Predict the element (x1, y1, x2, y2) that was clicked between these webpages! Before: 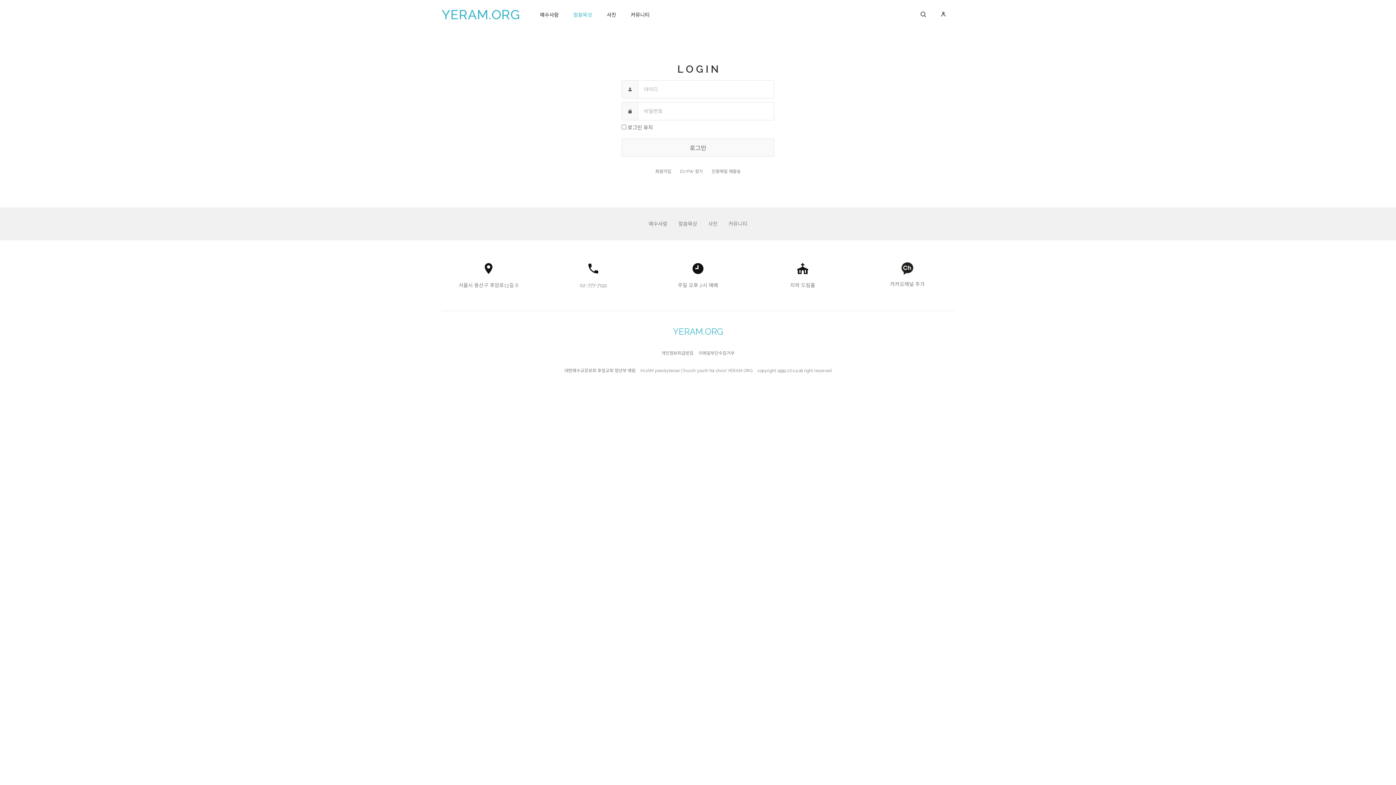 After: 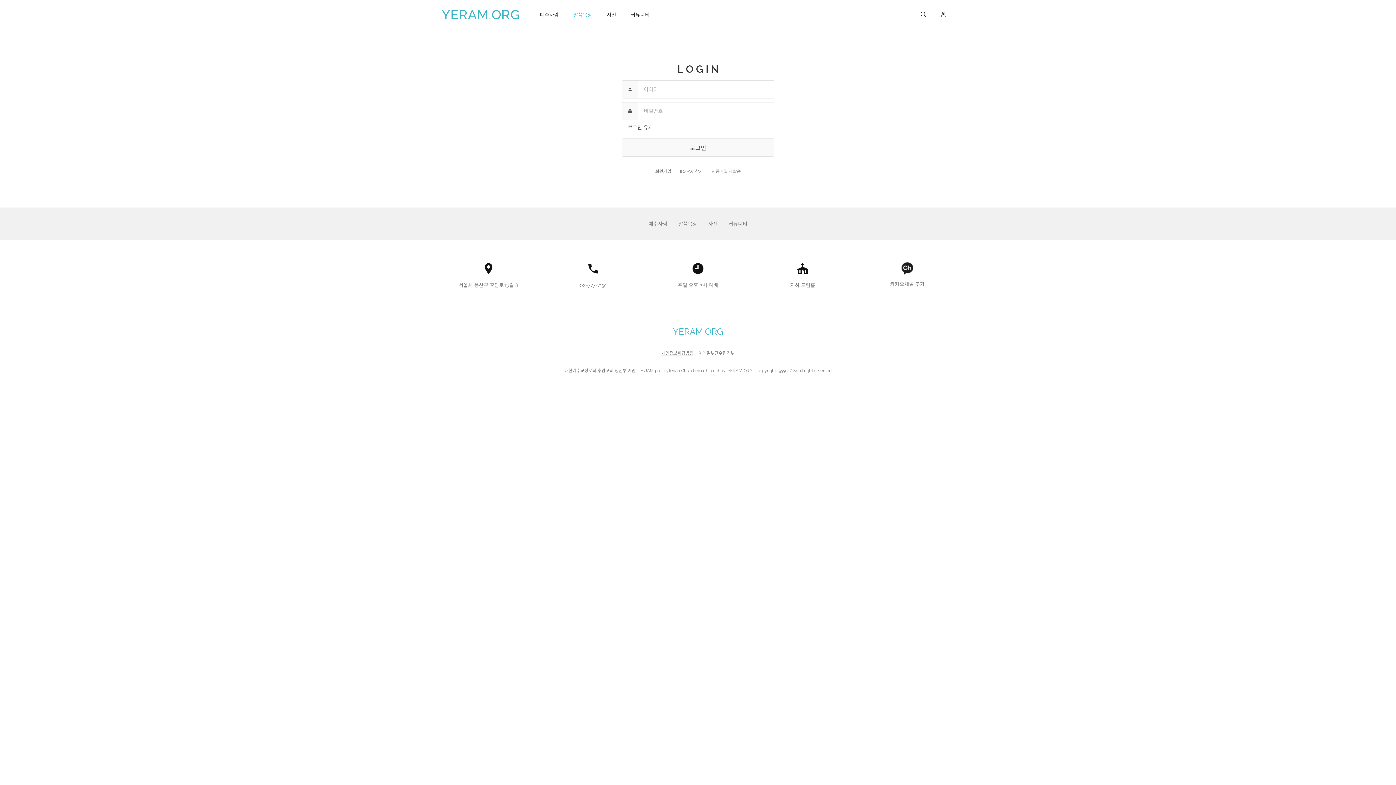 Action: bbox: (661, 349, 693, 357) label: 개인정보취급방침